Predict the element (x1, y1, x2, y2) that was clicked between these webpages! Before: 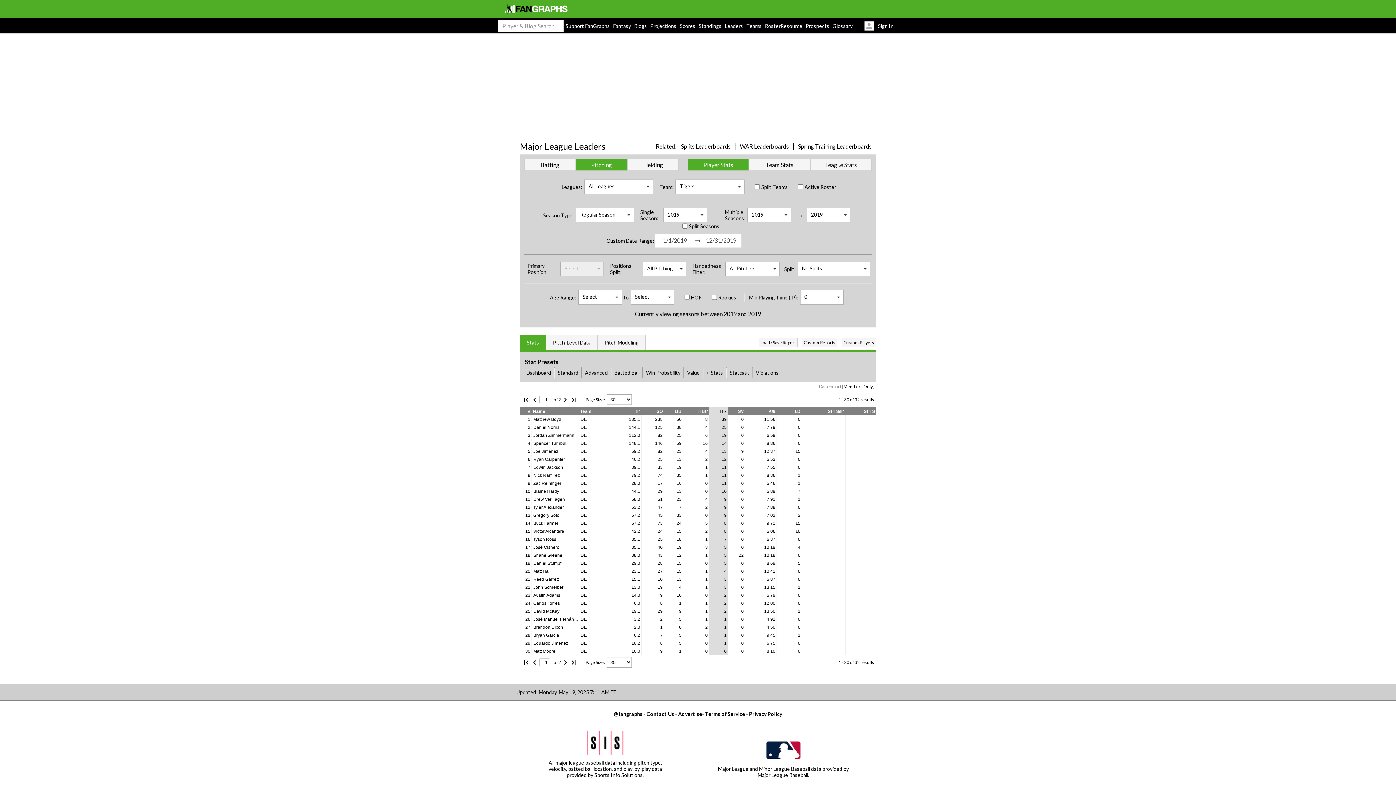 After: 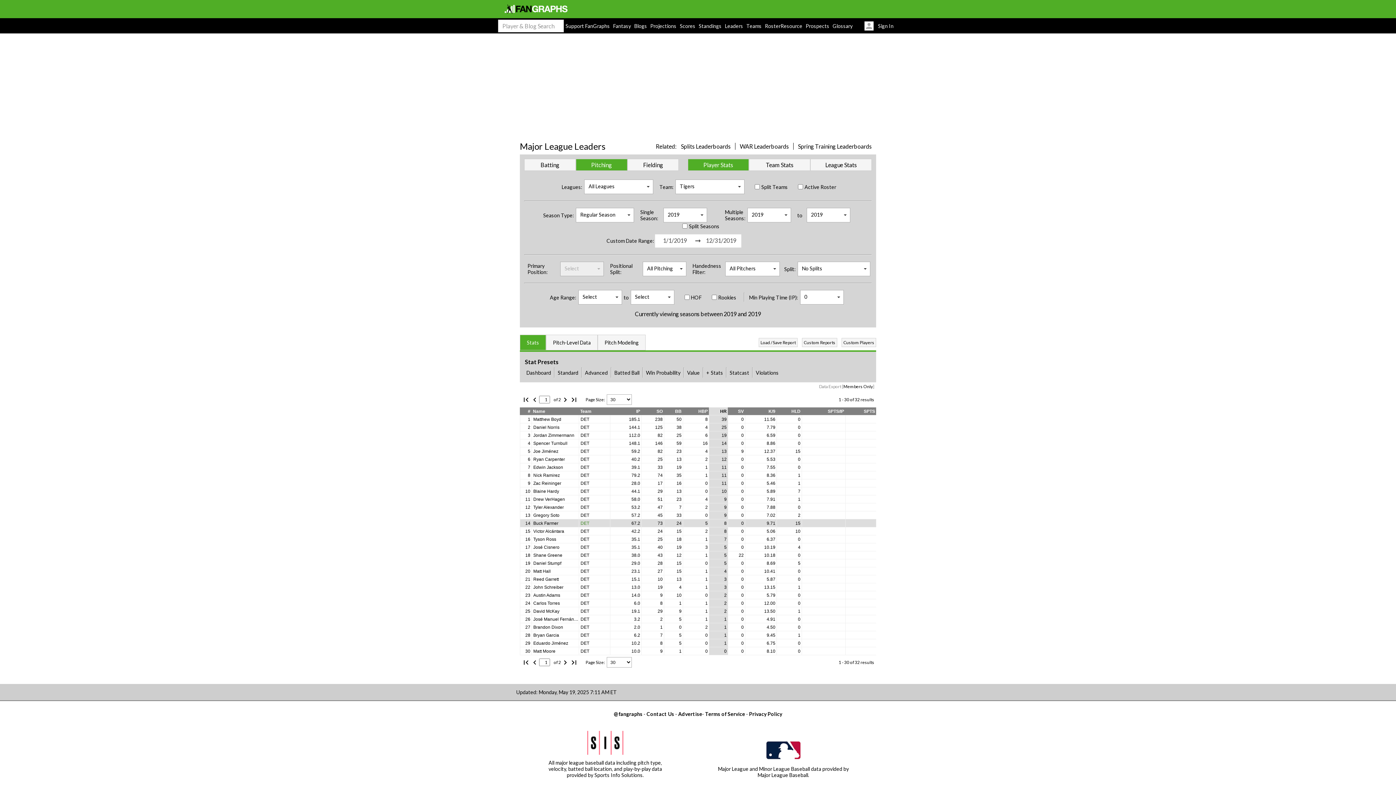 Action: bbox: (580, 521, 589, 526) label: DET